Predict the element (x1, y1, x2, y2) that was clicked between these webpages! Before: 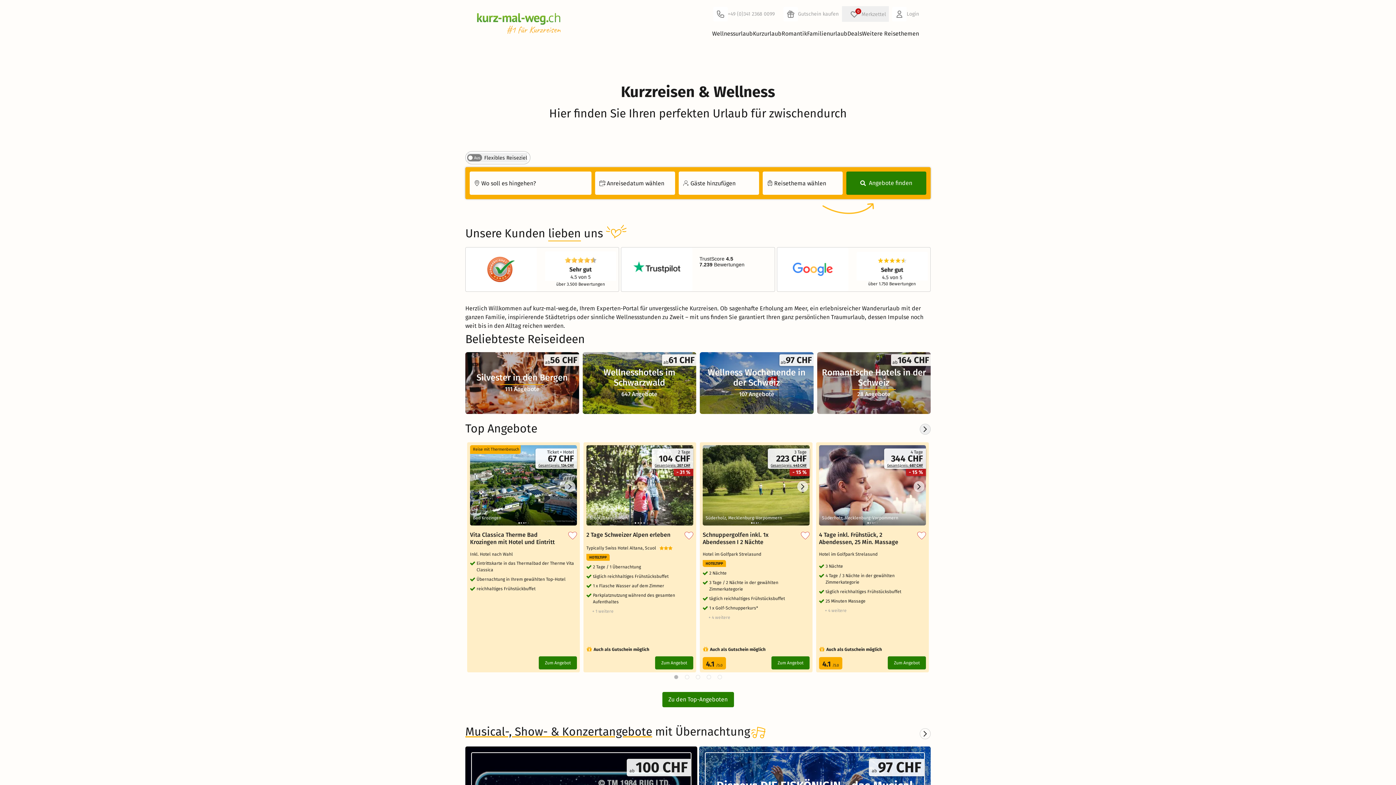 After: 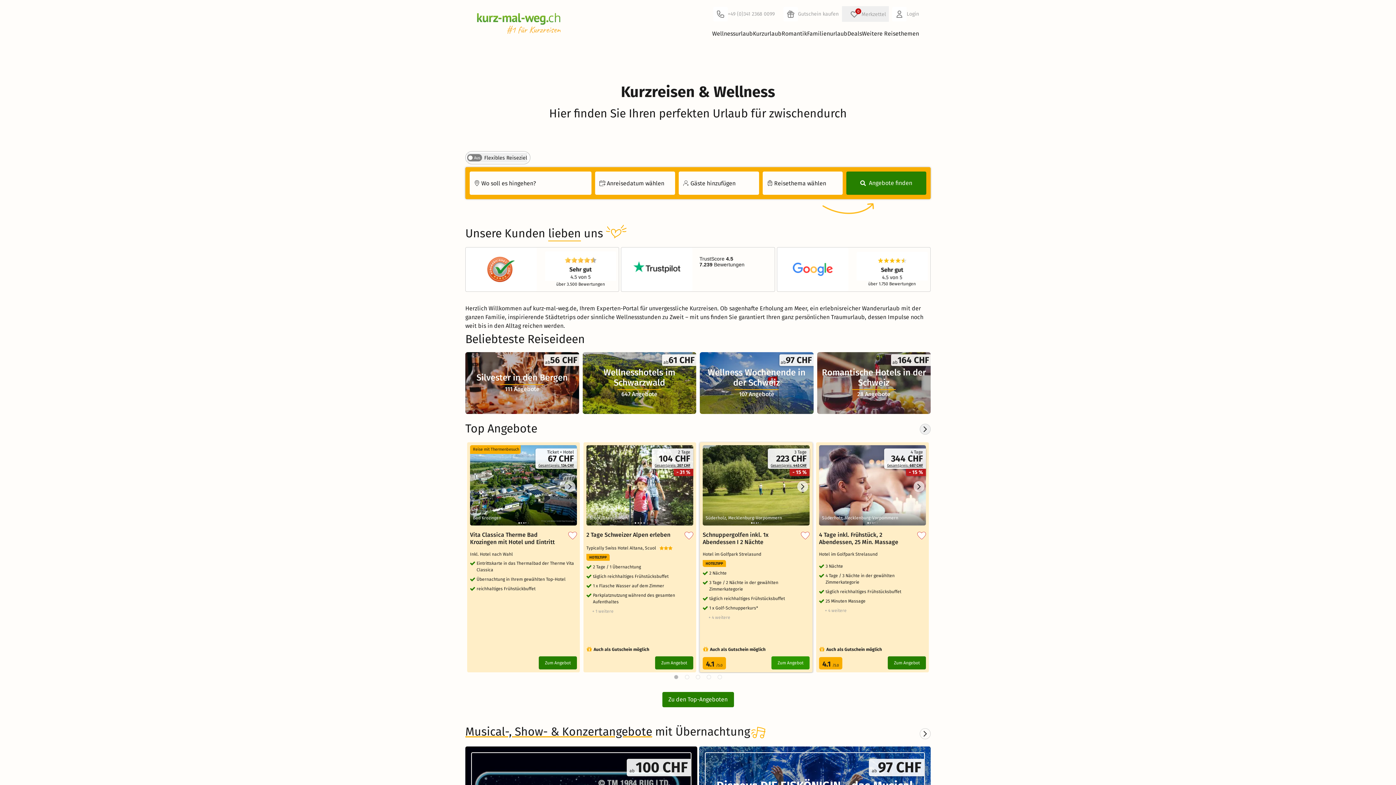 Action: label: Zum Angebot bbox: (771, 656, 809, 669)